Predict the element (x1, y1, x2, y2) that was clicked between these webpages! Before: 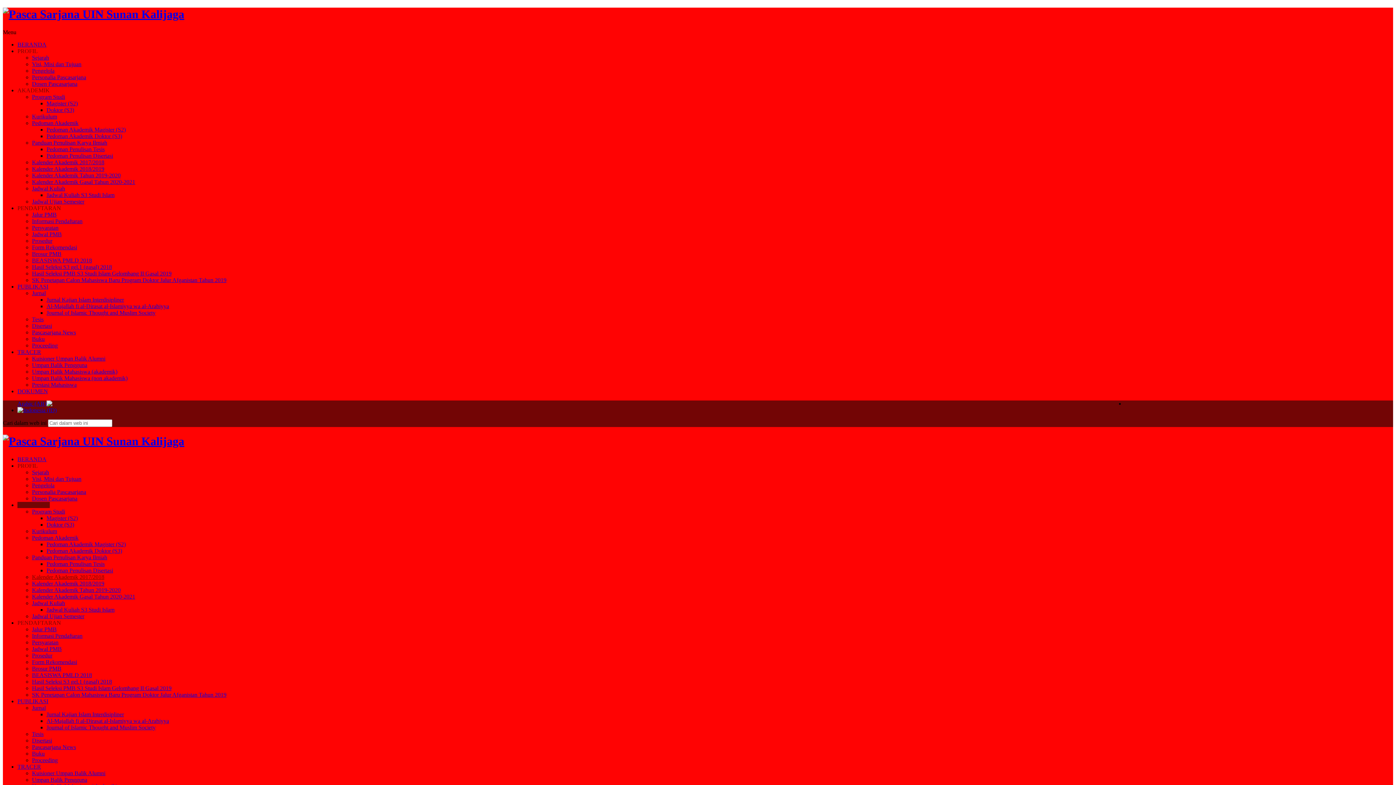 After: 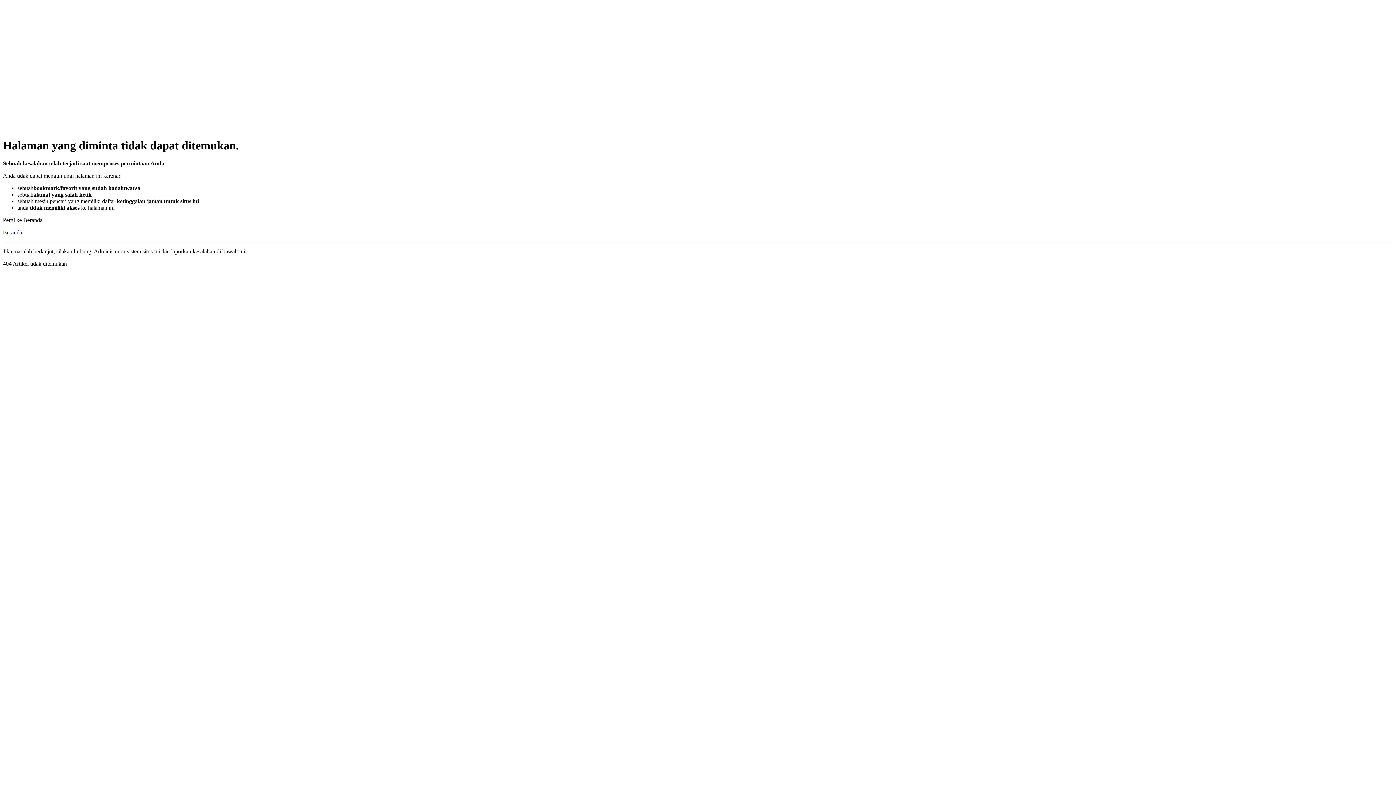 Action: label: Kalender Akademik 2018/2019 bbox: (32, 165, 104, 171)